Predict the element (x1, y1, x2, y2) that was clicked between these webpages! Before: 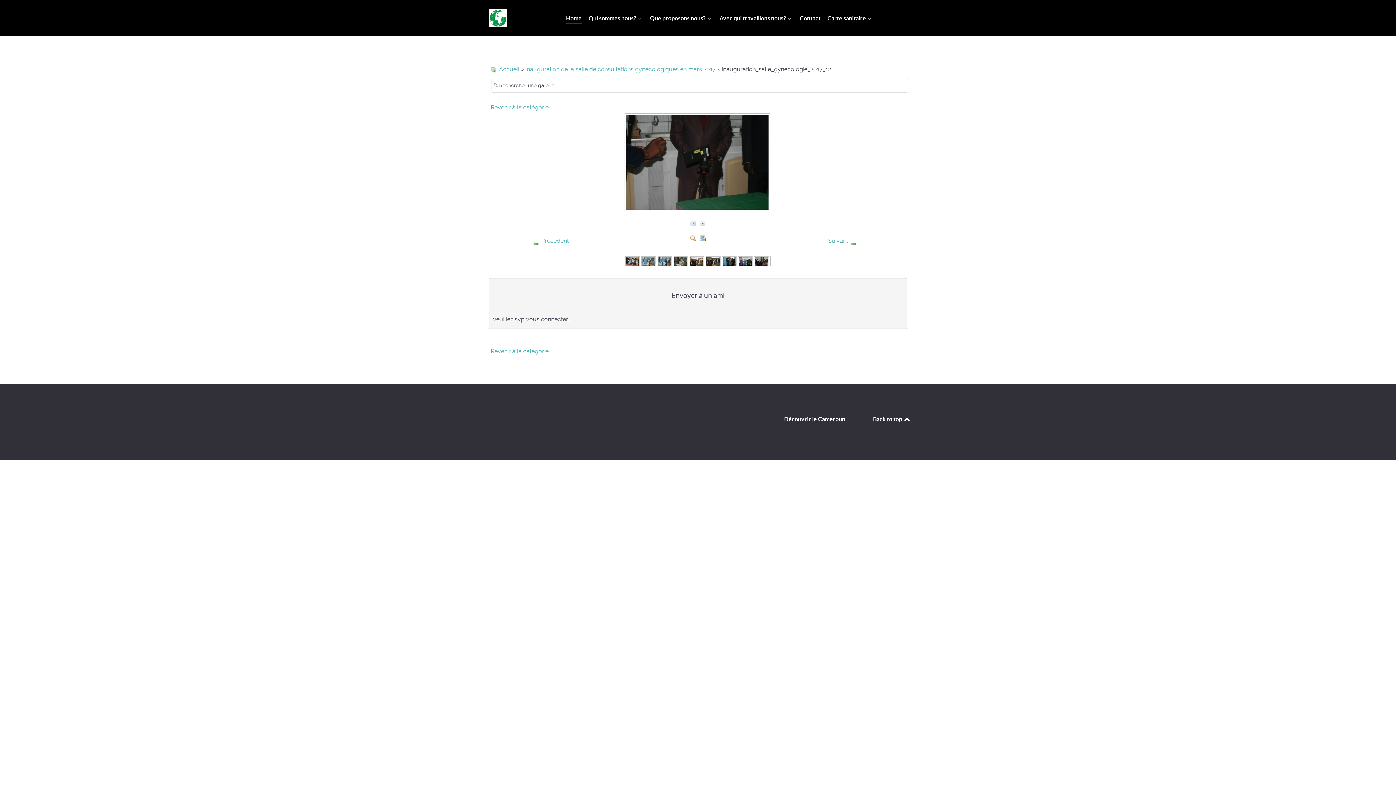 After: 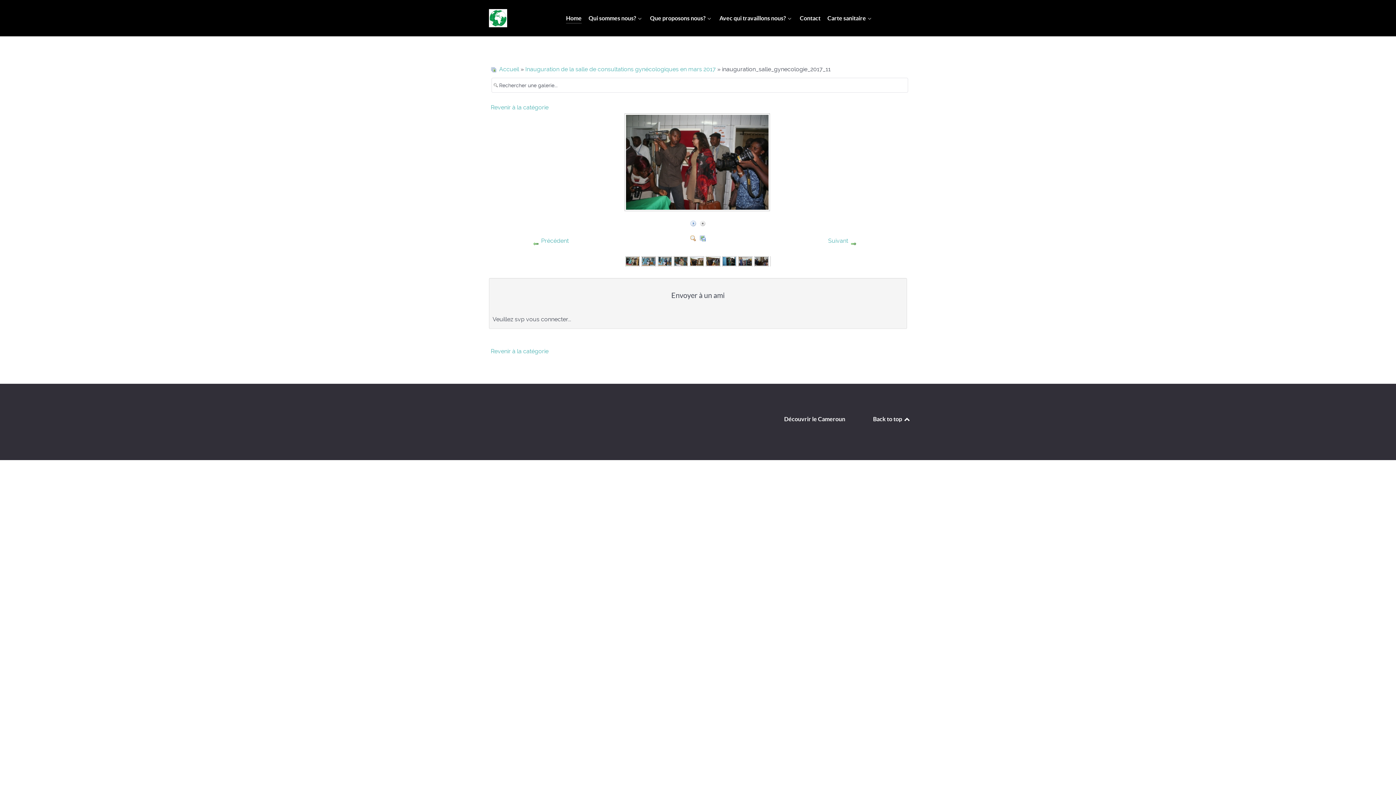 Action: label: Précédent bbox: (541, 237, 568, 244)